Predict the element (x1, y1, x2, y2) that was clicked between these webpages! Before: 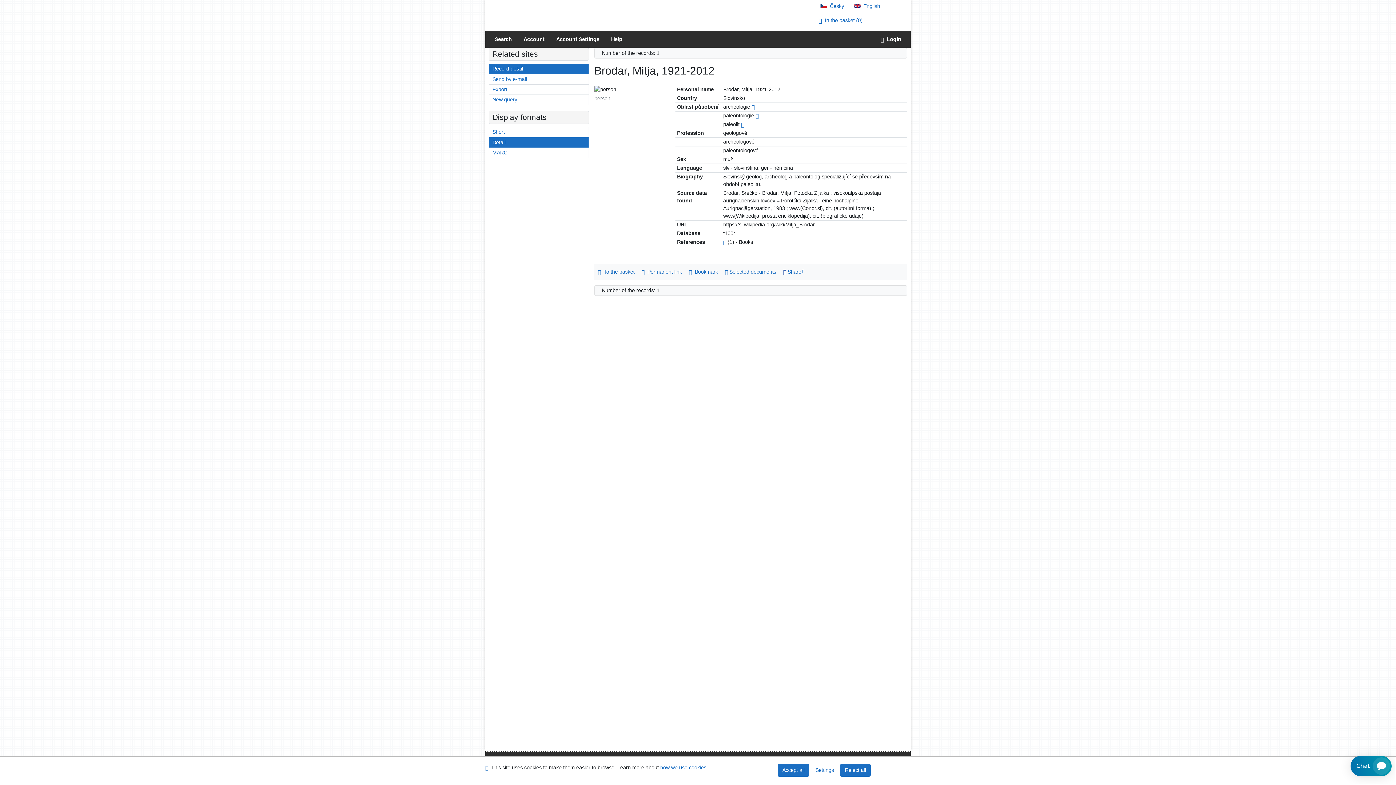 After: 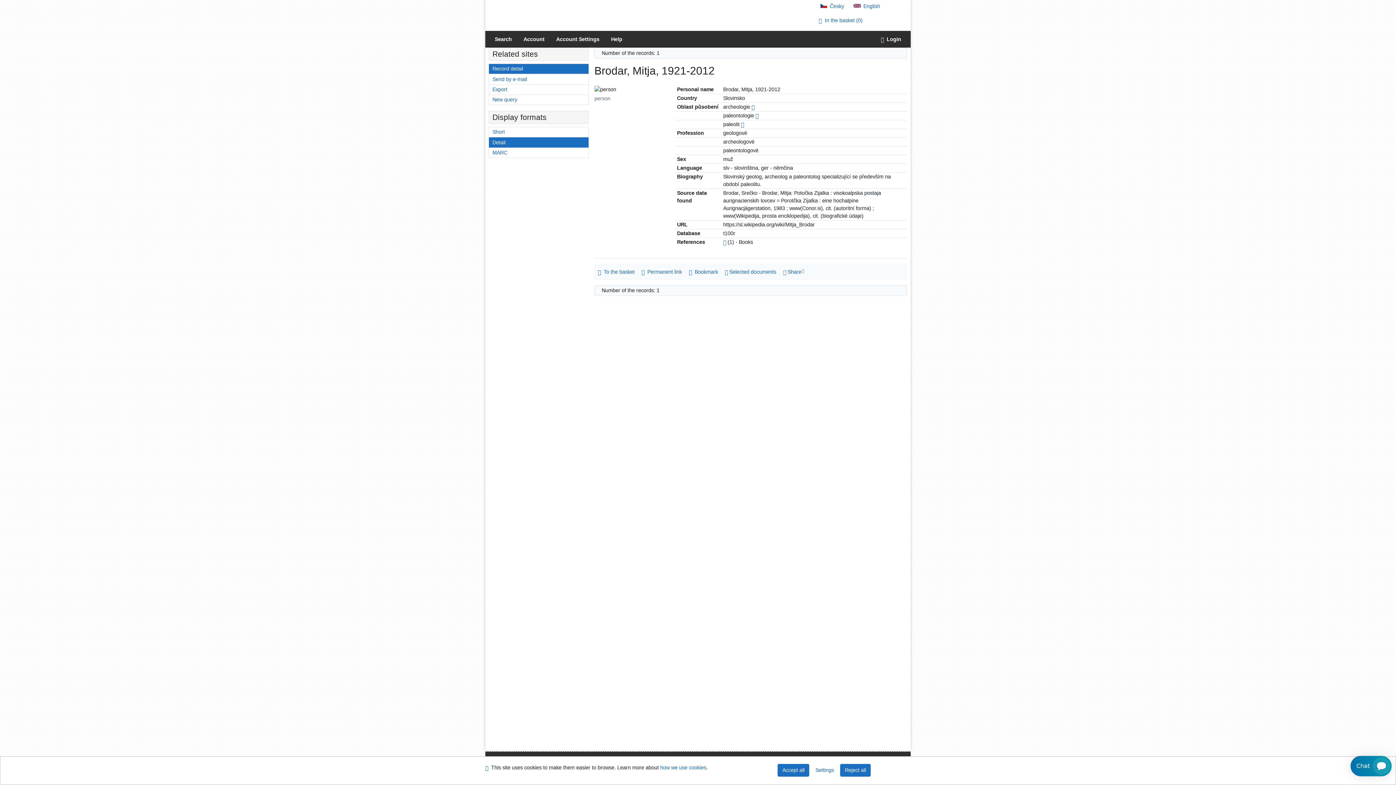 Action: bbox: (489, 63, 588, 73) label: Detailed record view